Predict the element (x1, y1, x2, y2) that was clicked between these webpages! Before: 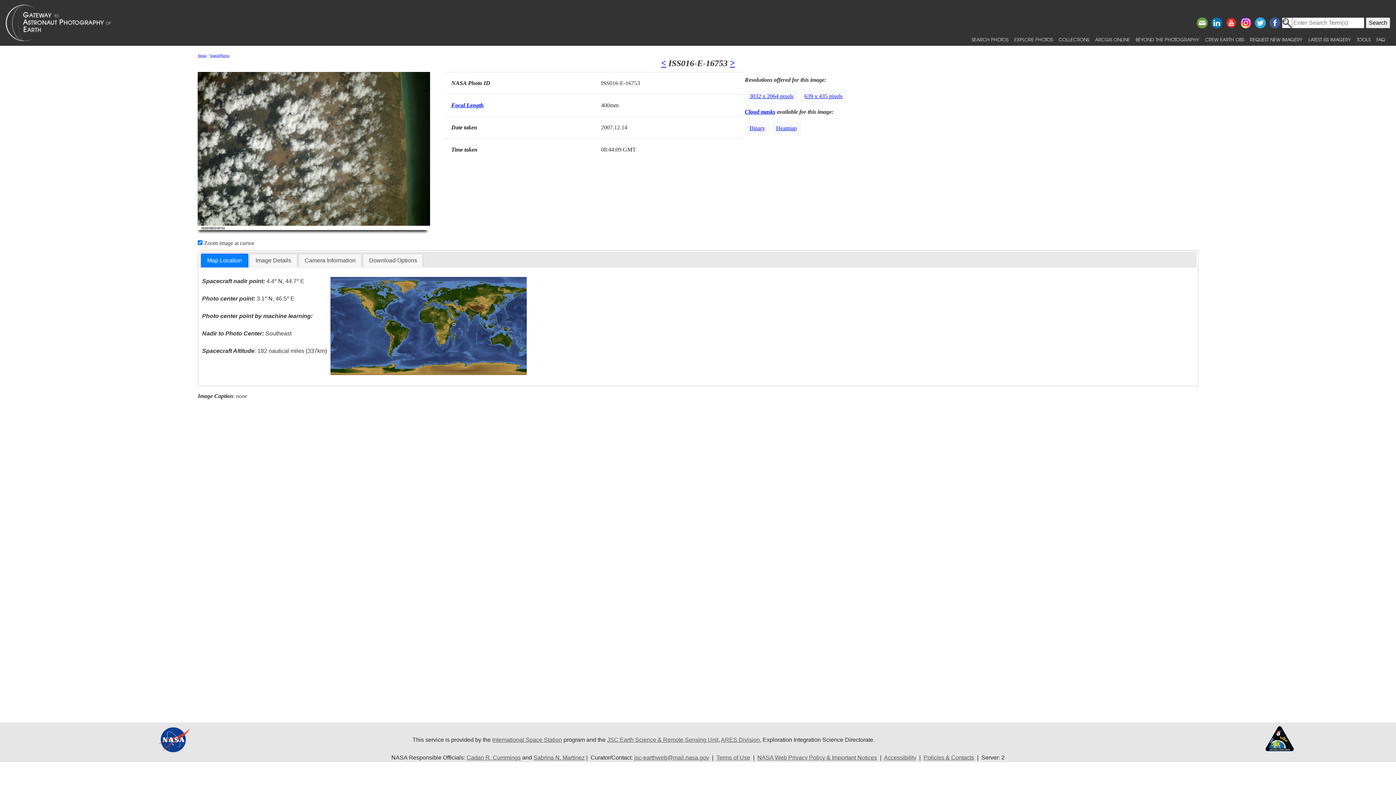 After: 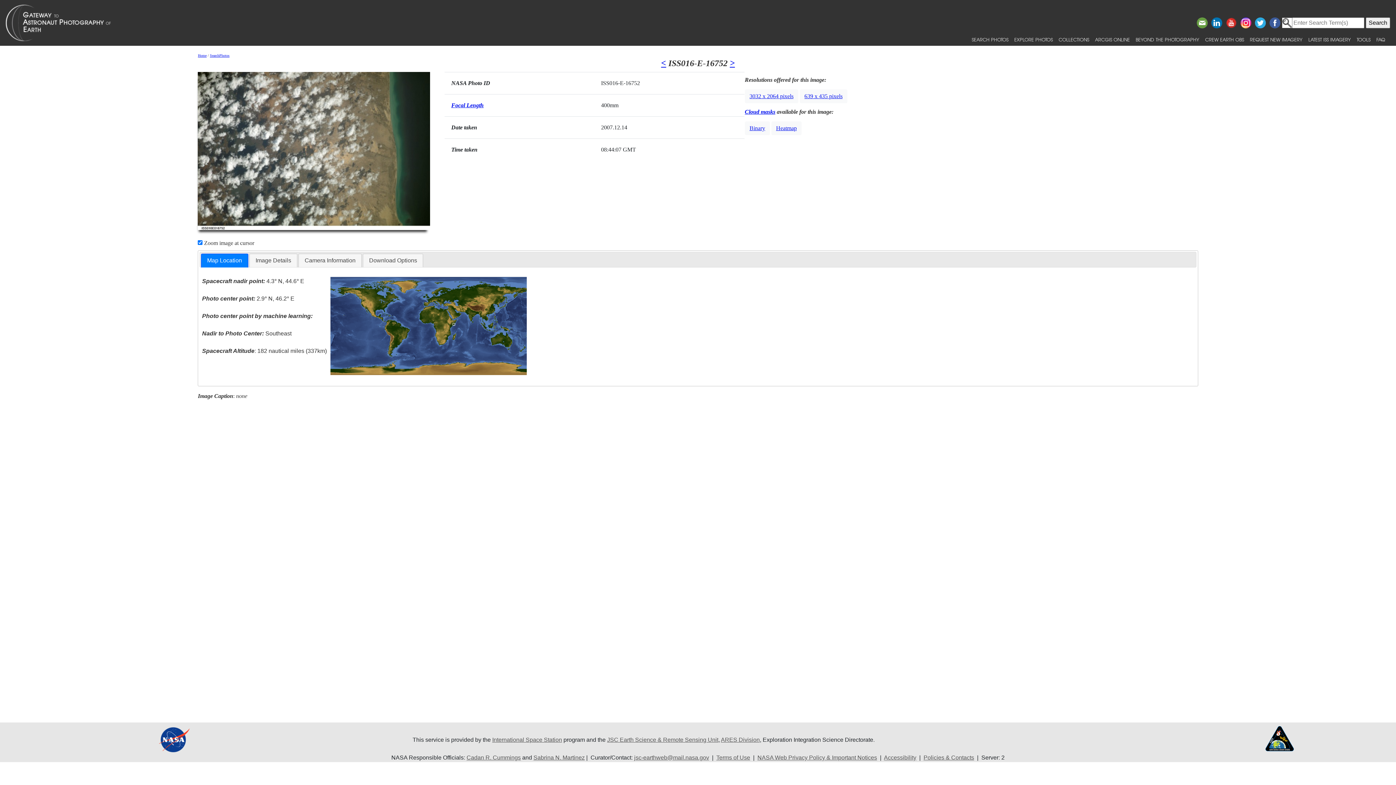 Action: label: < bbox: (661, 58, 666, 68)